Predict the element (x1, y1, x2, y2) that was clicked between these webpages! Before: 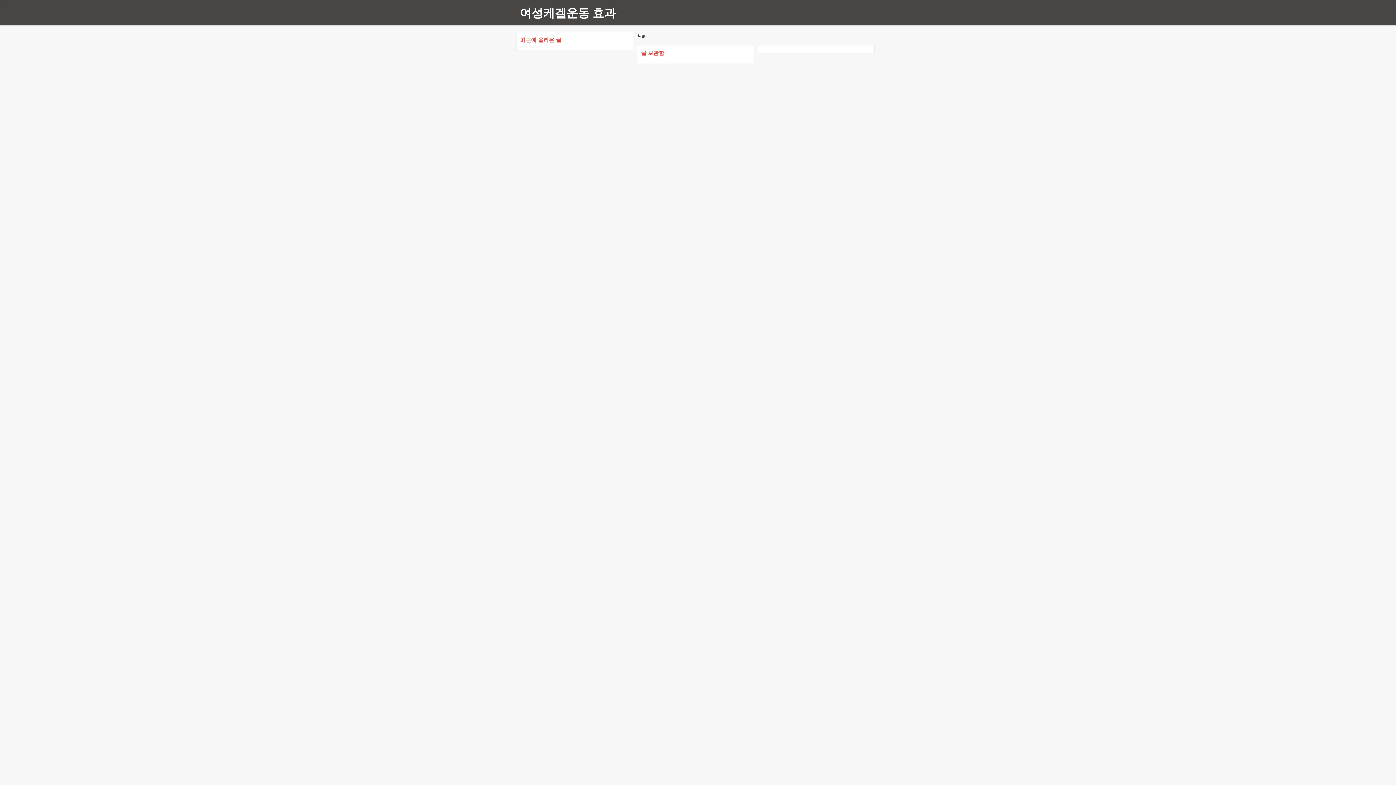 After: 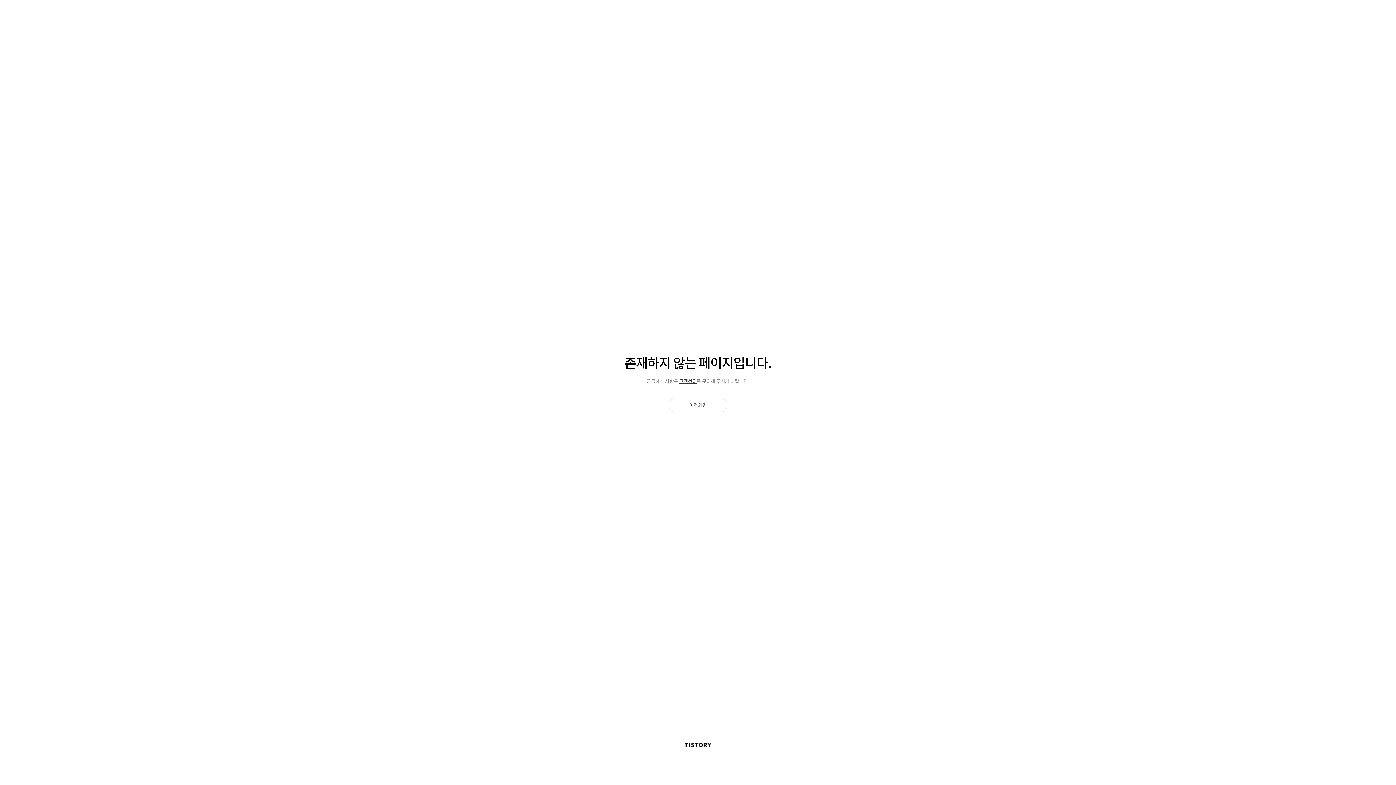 Action: bbox: (520, 4, 616, 20) label: 여성케겔운동 효과